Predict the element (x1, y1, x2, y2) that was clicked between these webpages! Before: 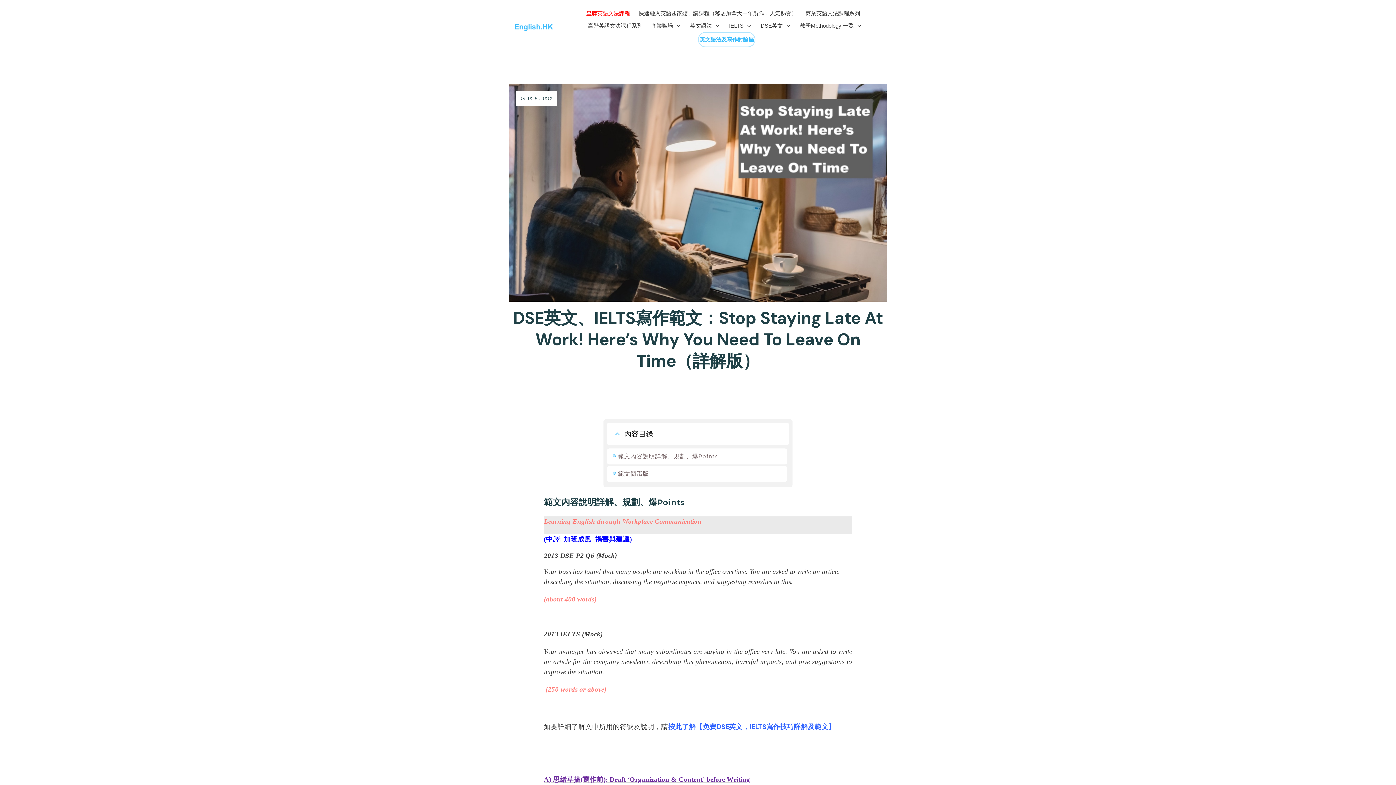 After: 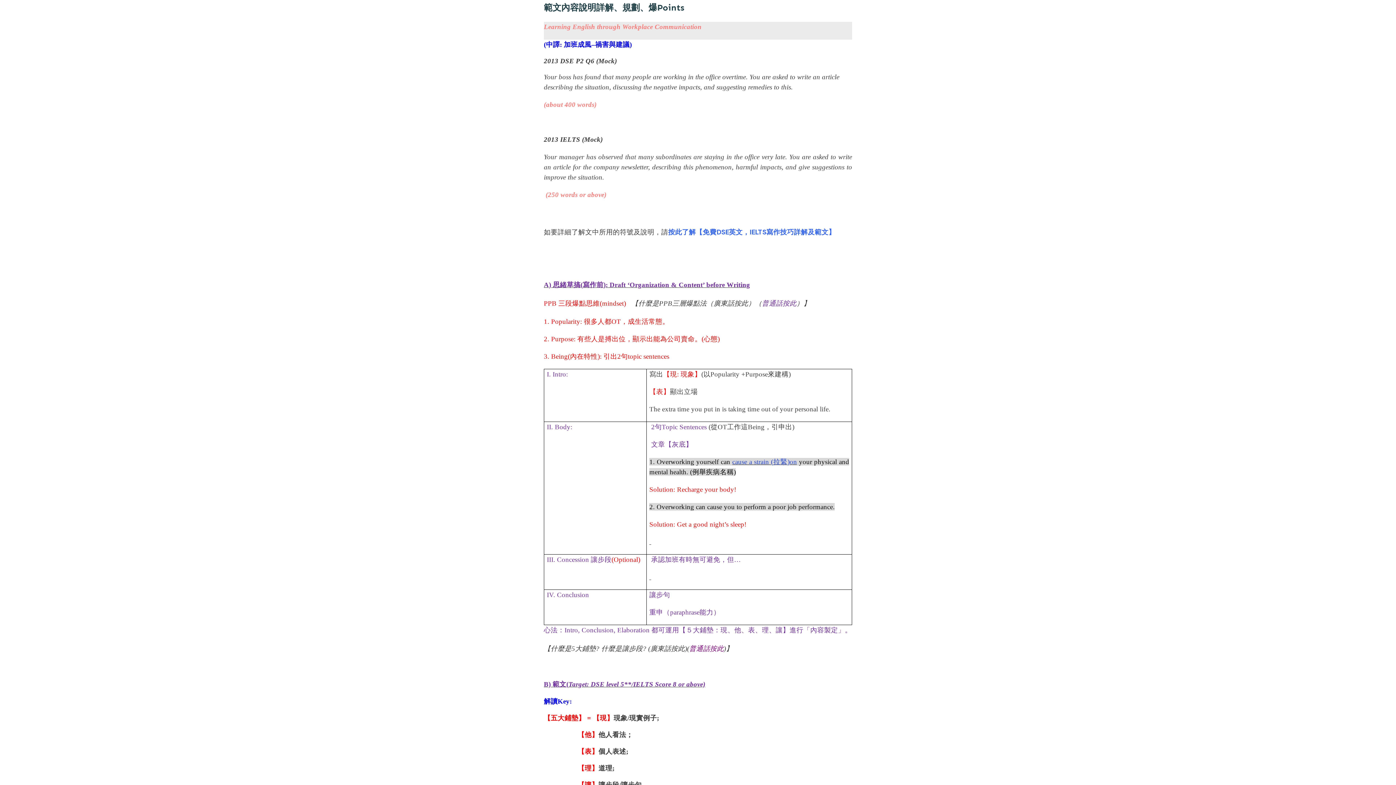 Action: bbox: (618, 452, 718, 461) label: 範文內容說明詳解、規劃、爆Points